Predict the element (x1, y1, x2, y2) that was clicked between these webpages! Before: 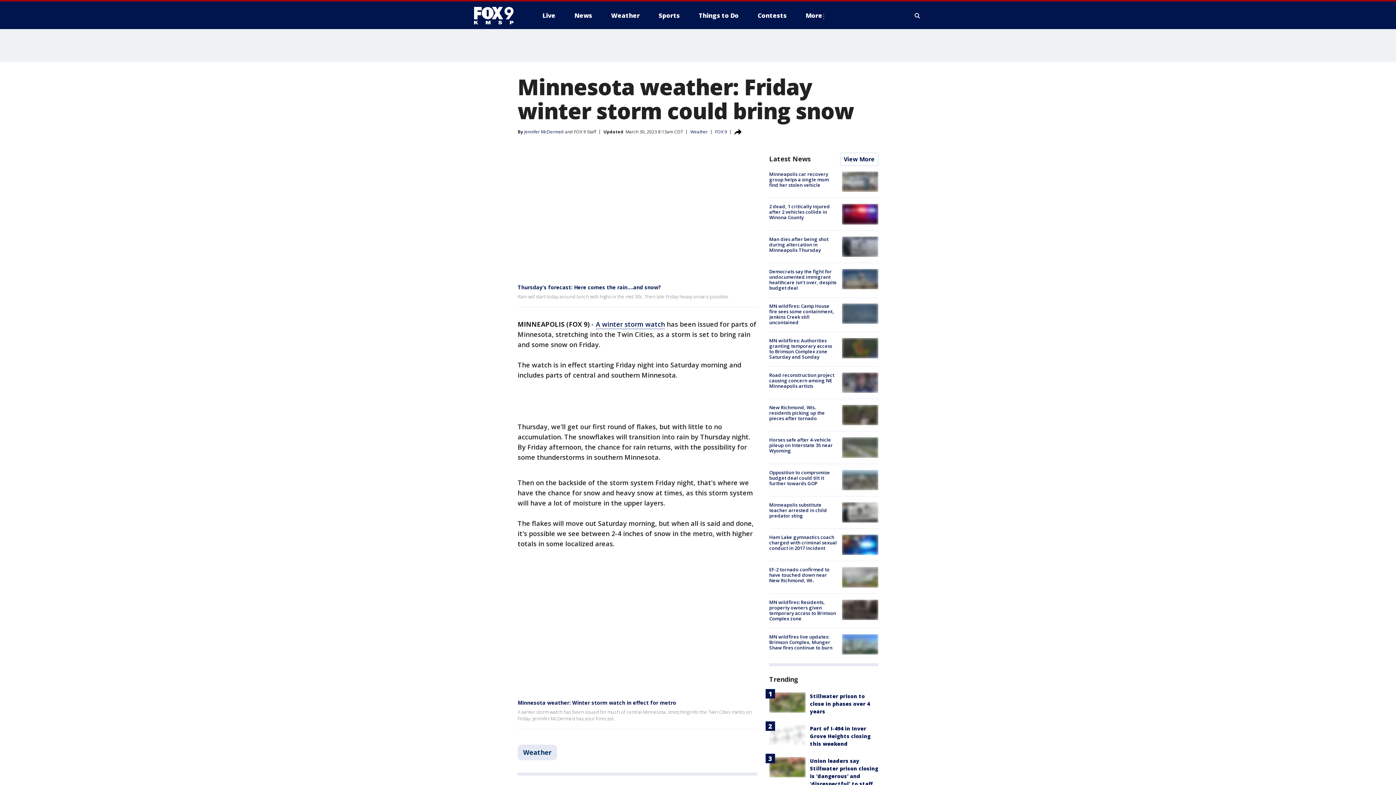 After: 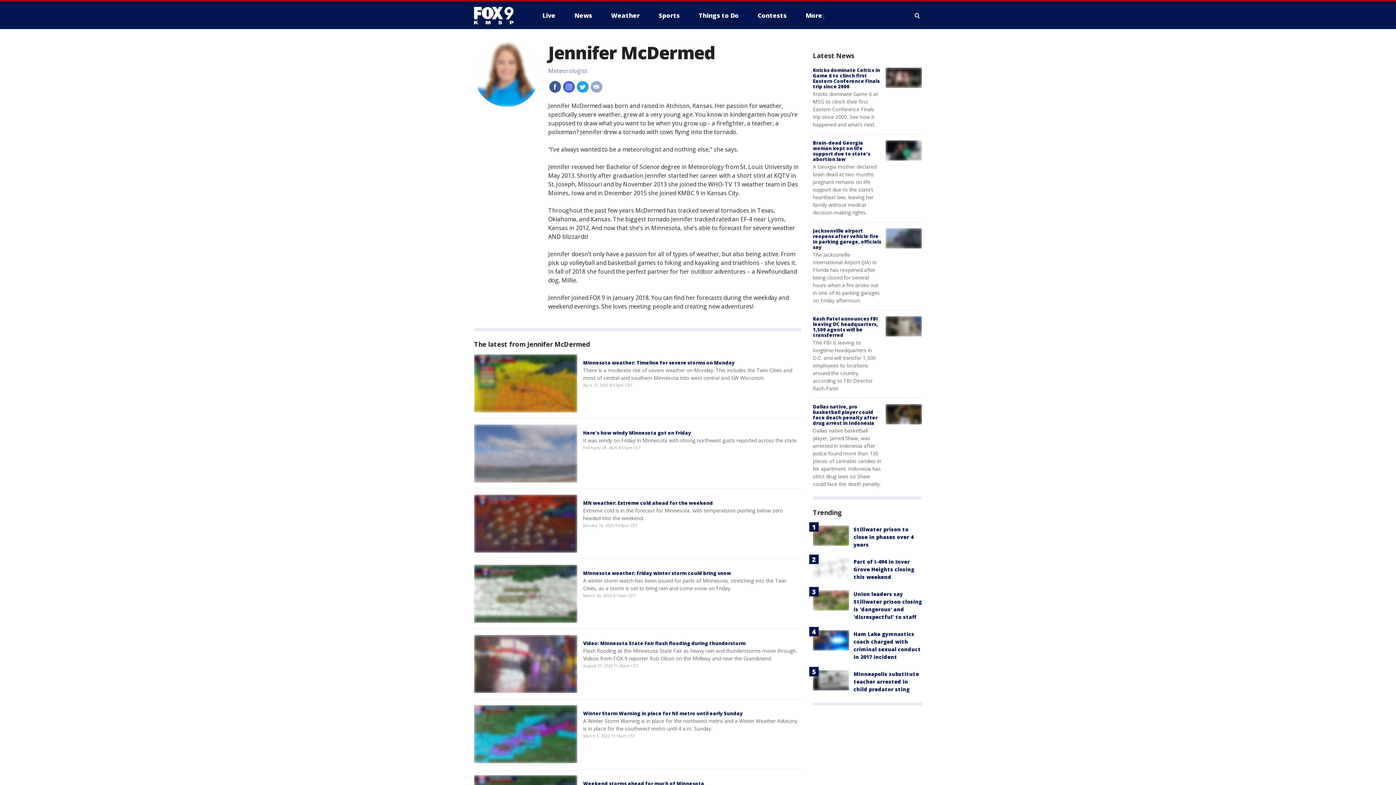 Action: label: Jennifer McDermed  bbox: (524, 128, 565, 134)